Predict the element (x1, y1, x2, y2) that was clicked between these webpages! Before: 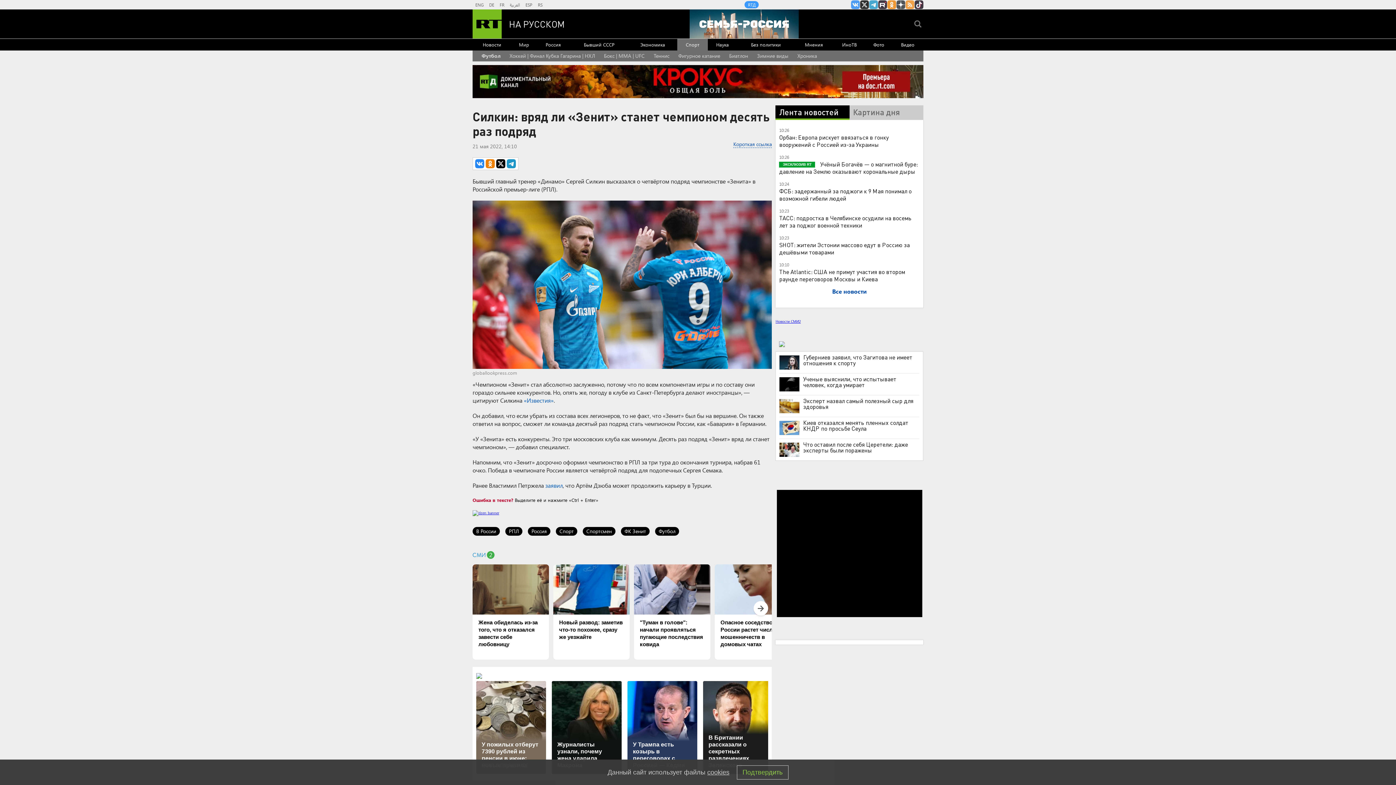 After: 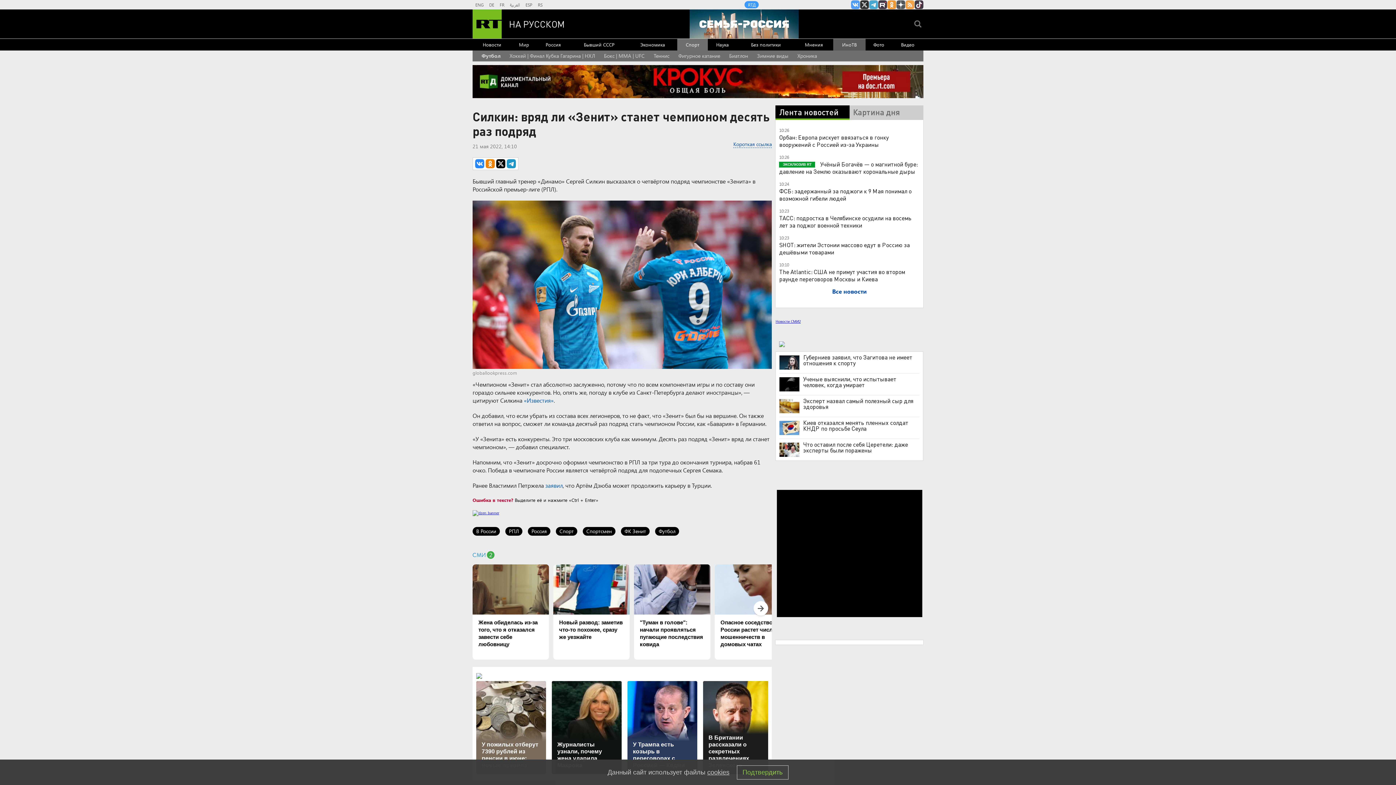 Action: bbox: (833, 38, 865, 50) label: ИноТВ